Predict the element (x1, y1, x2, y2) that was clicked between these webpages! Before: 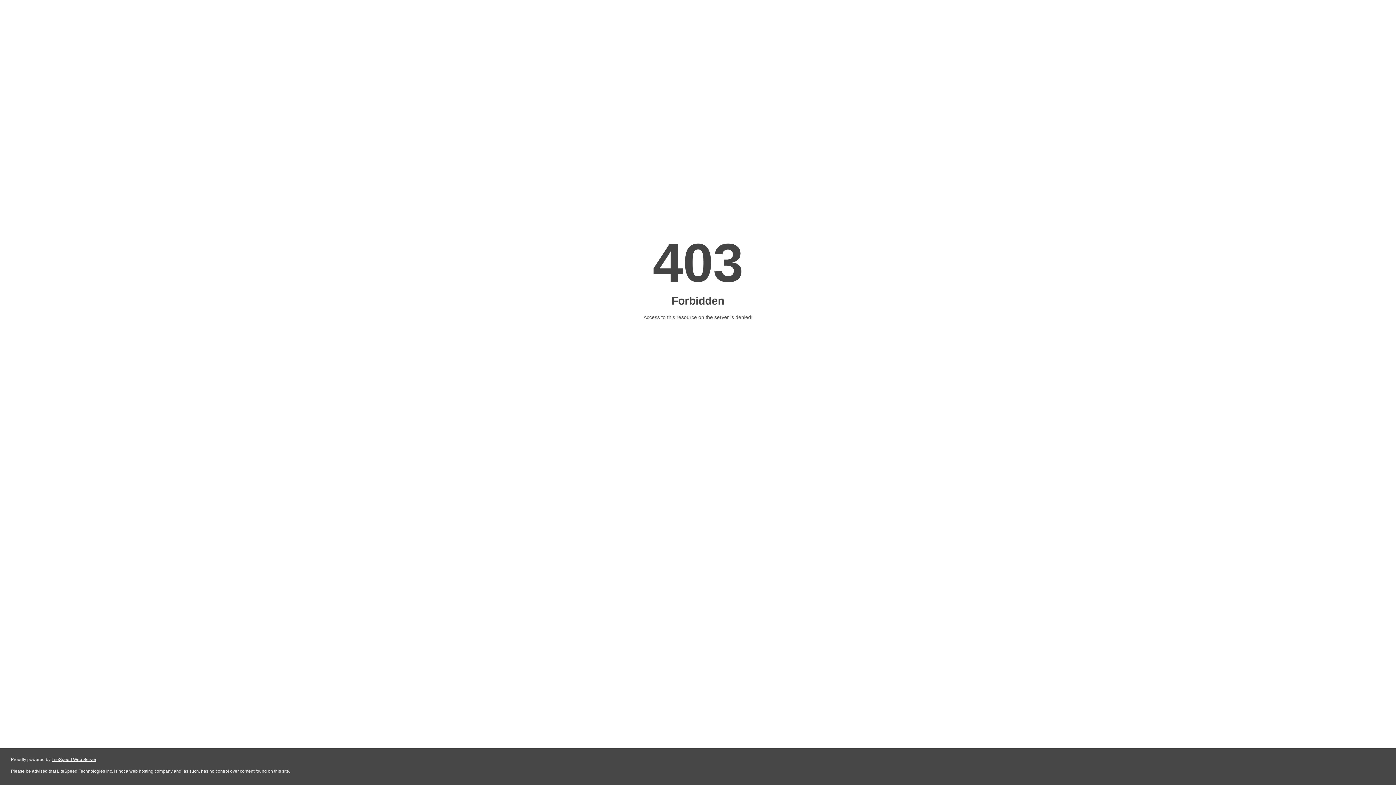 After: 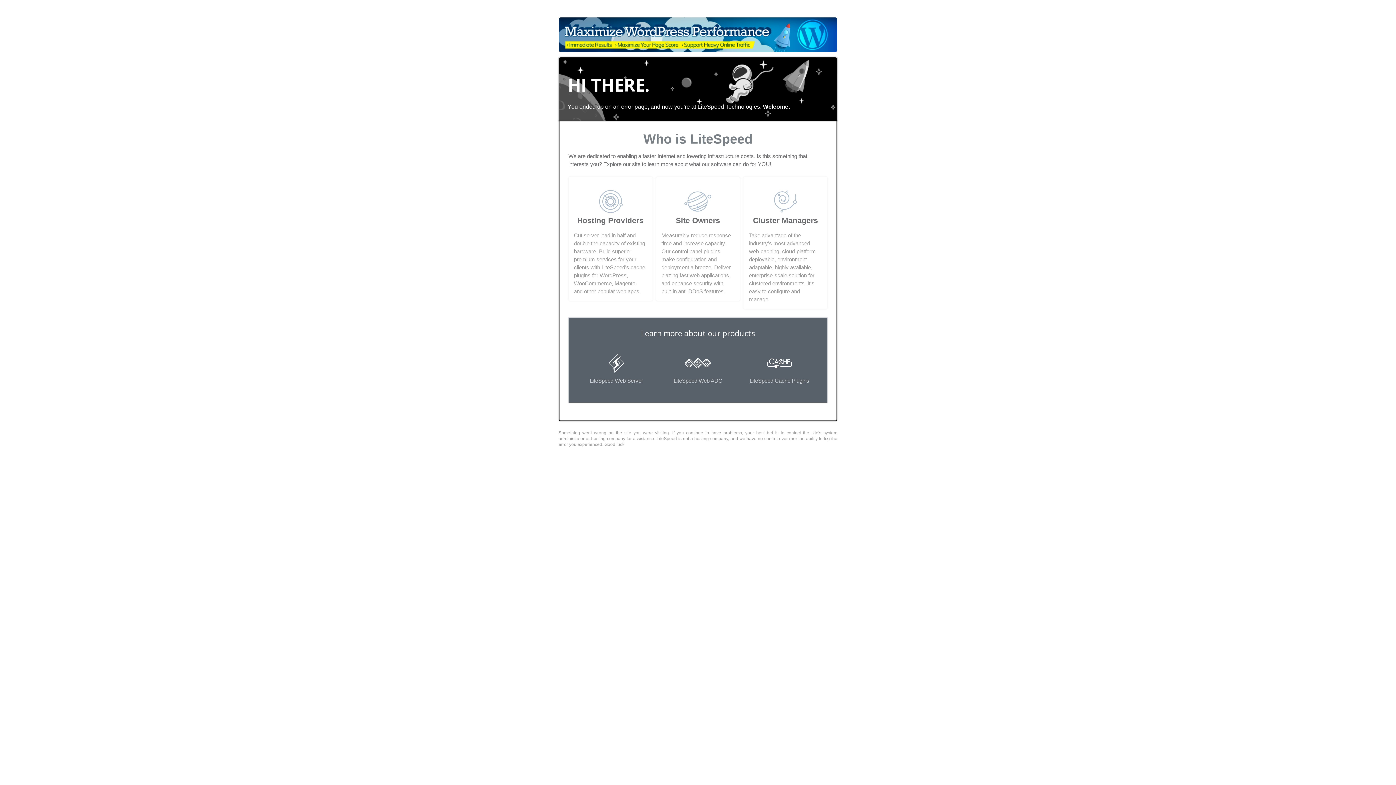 Action: bbox: (51, 757, 96, 762) label: LiteSpeed Web Server